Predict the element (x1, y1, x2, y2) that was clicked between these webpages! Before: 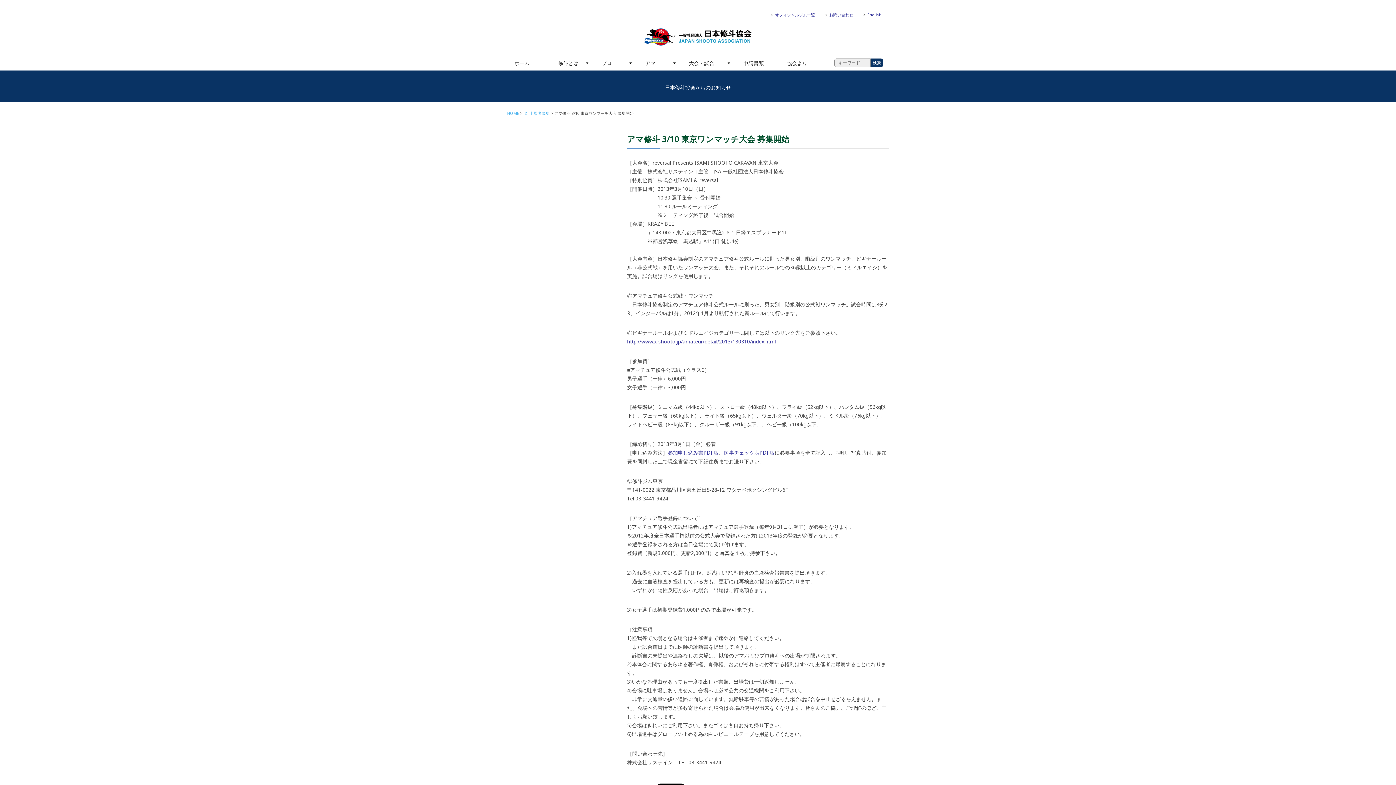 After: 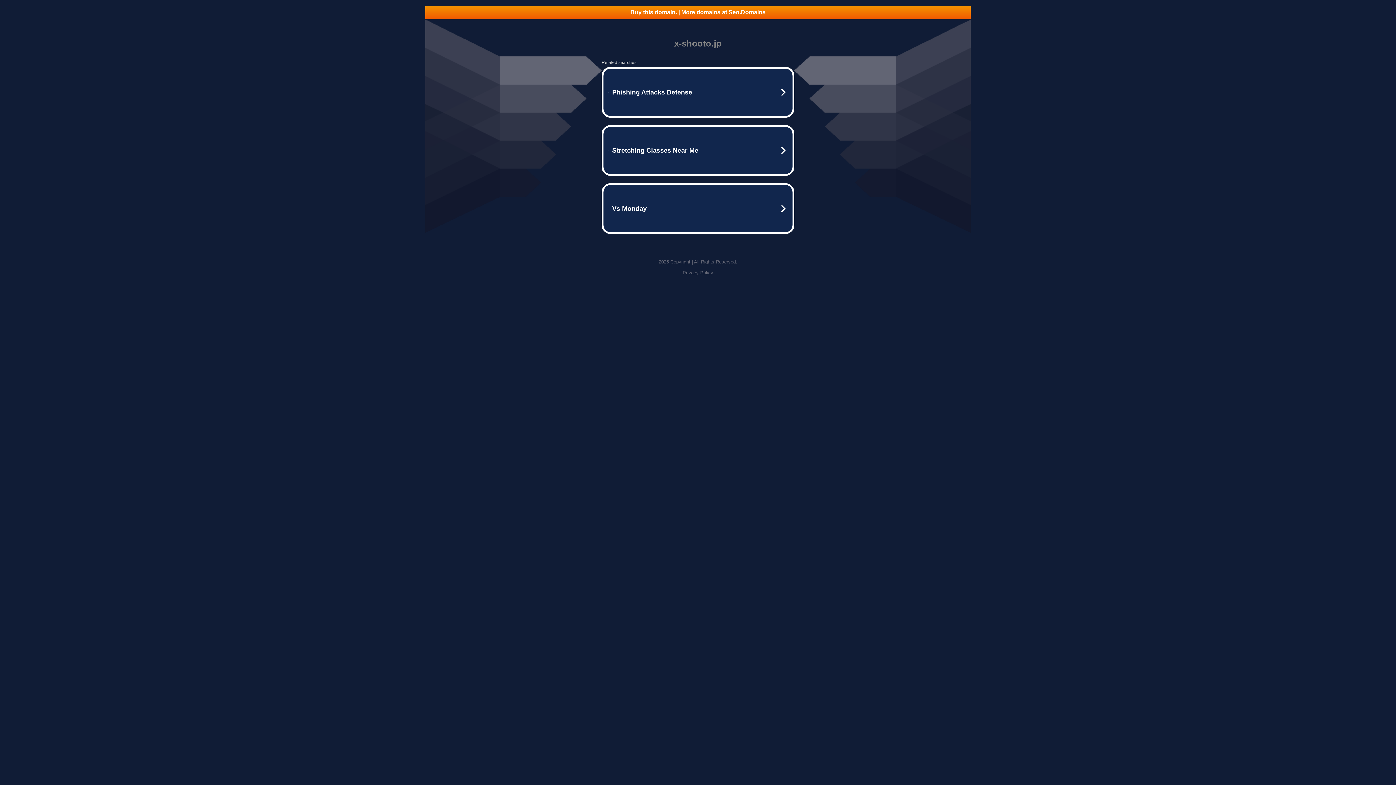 Action: label: http://www.x-shooto.jp/amateur/detail/2013/130310/index.html bbox: (627, 338, 776, 345)